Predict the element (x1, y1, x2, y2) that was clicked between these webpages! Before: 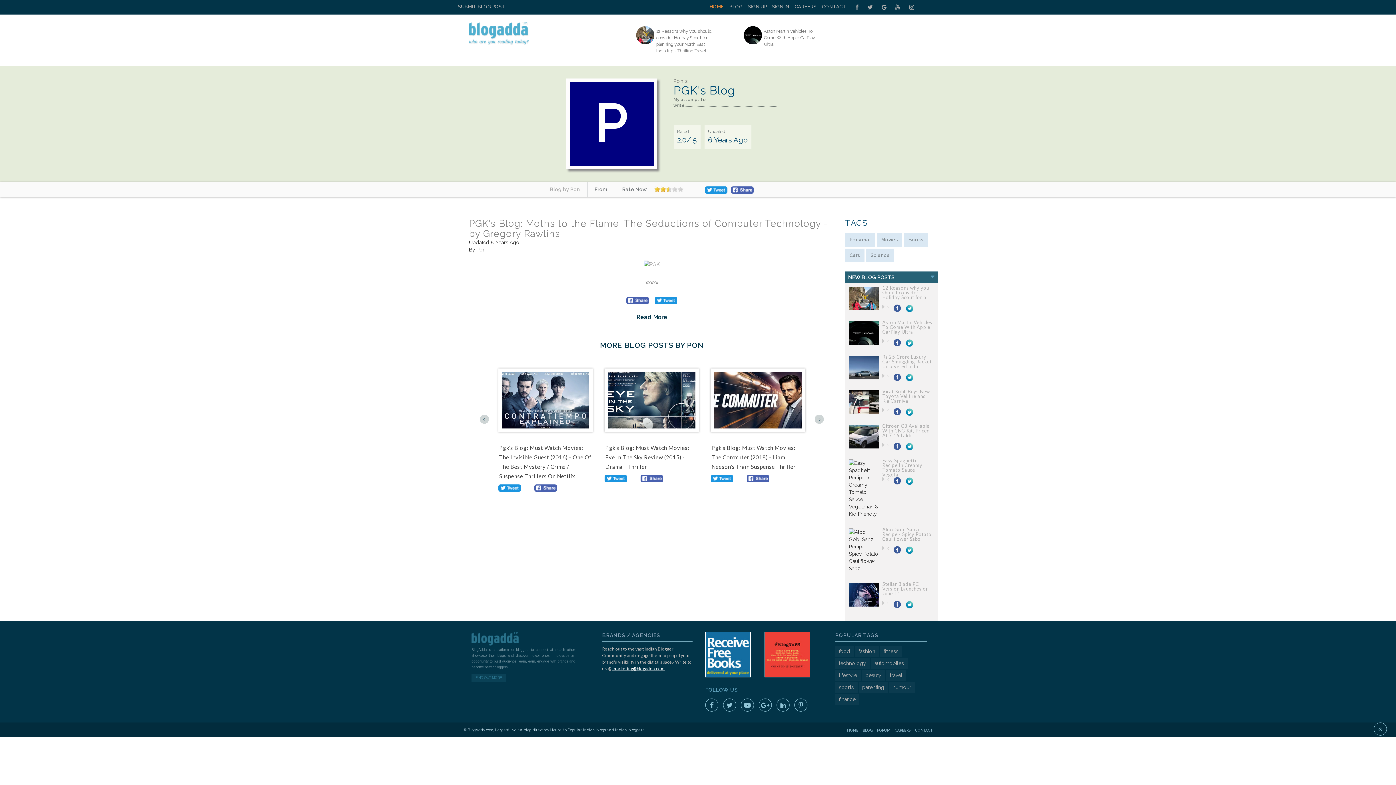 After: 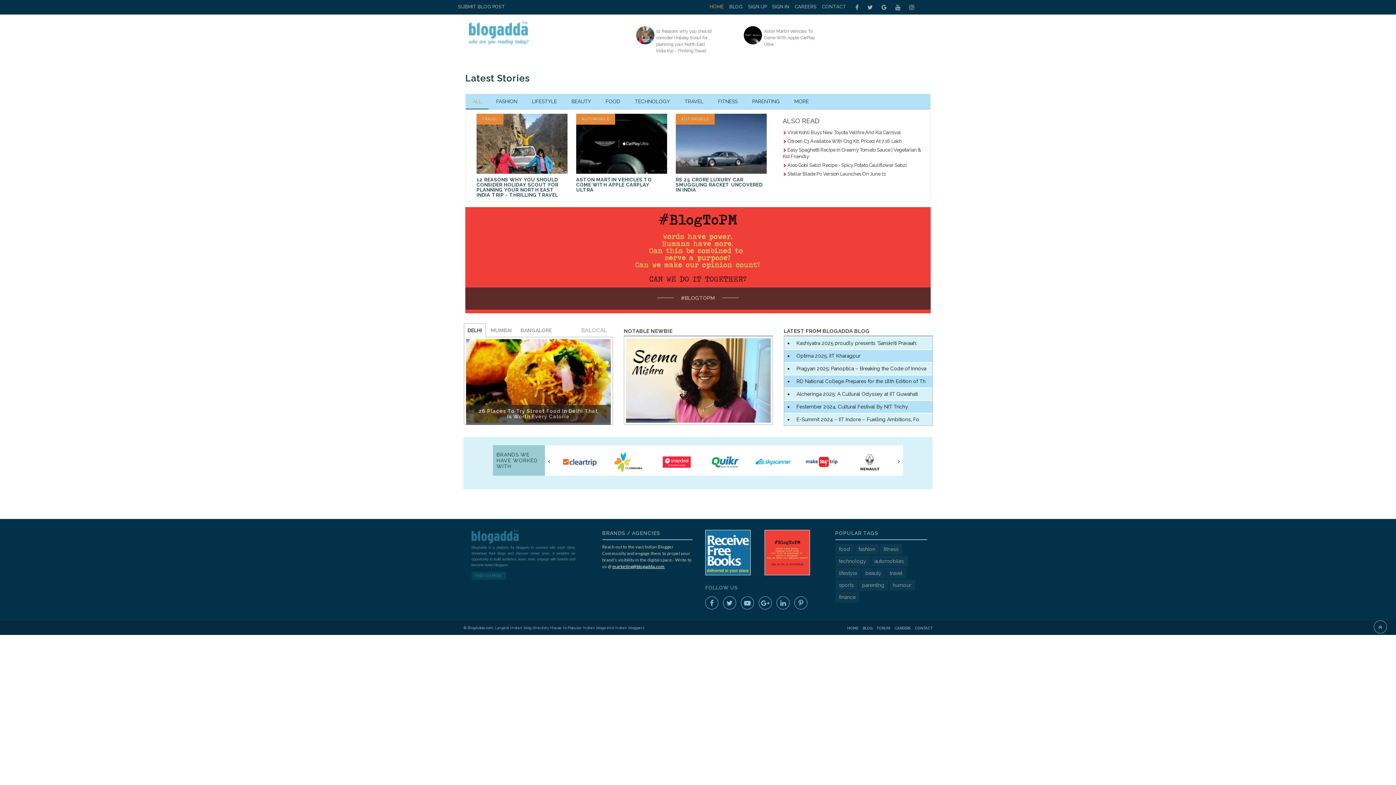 Action: bbox: (469, 21, 529, 27)